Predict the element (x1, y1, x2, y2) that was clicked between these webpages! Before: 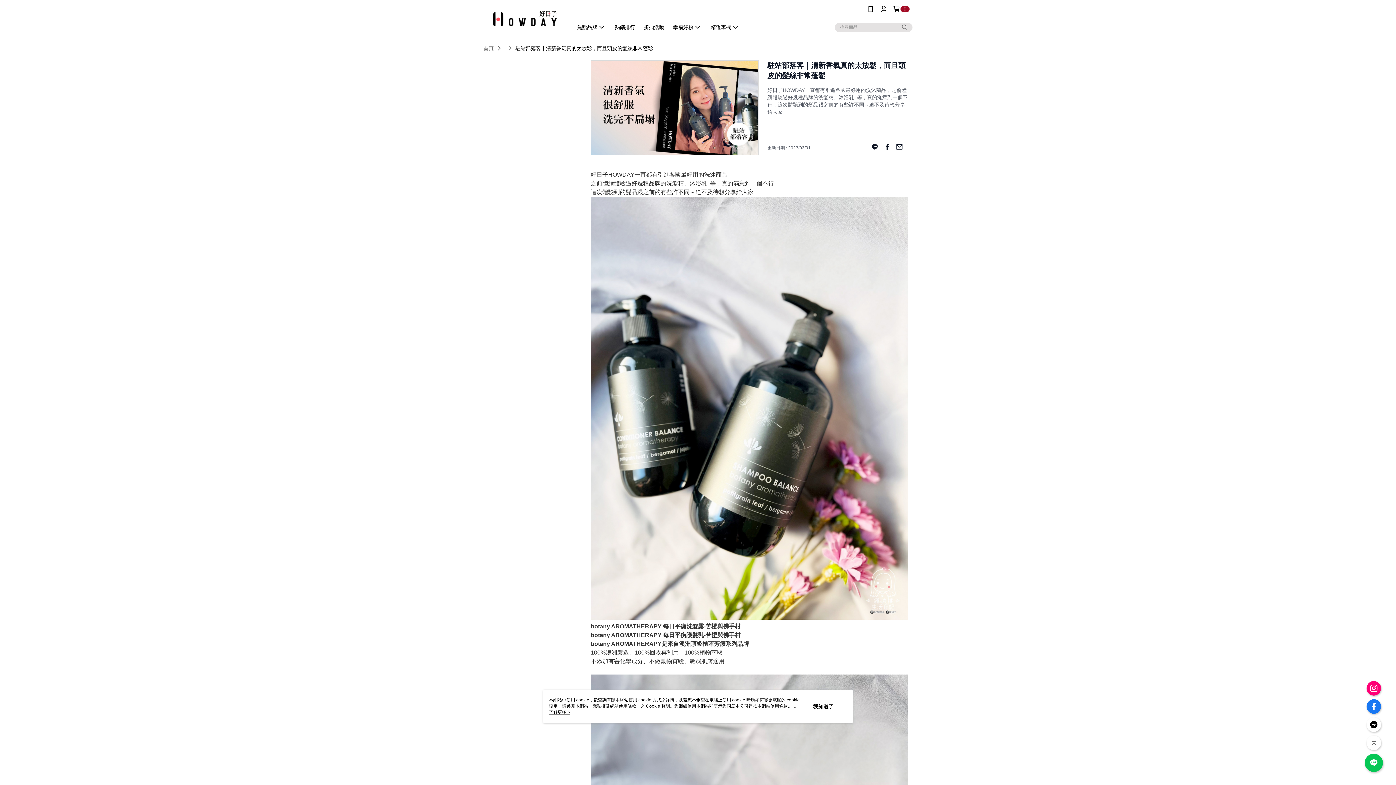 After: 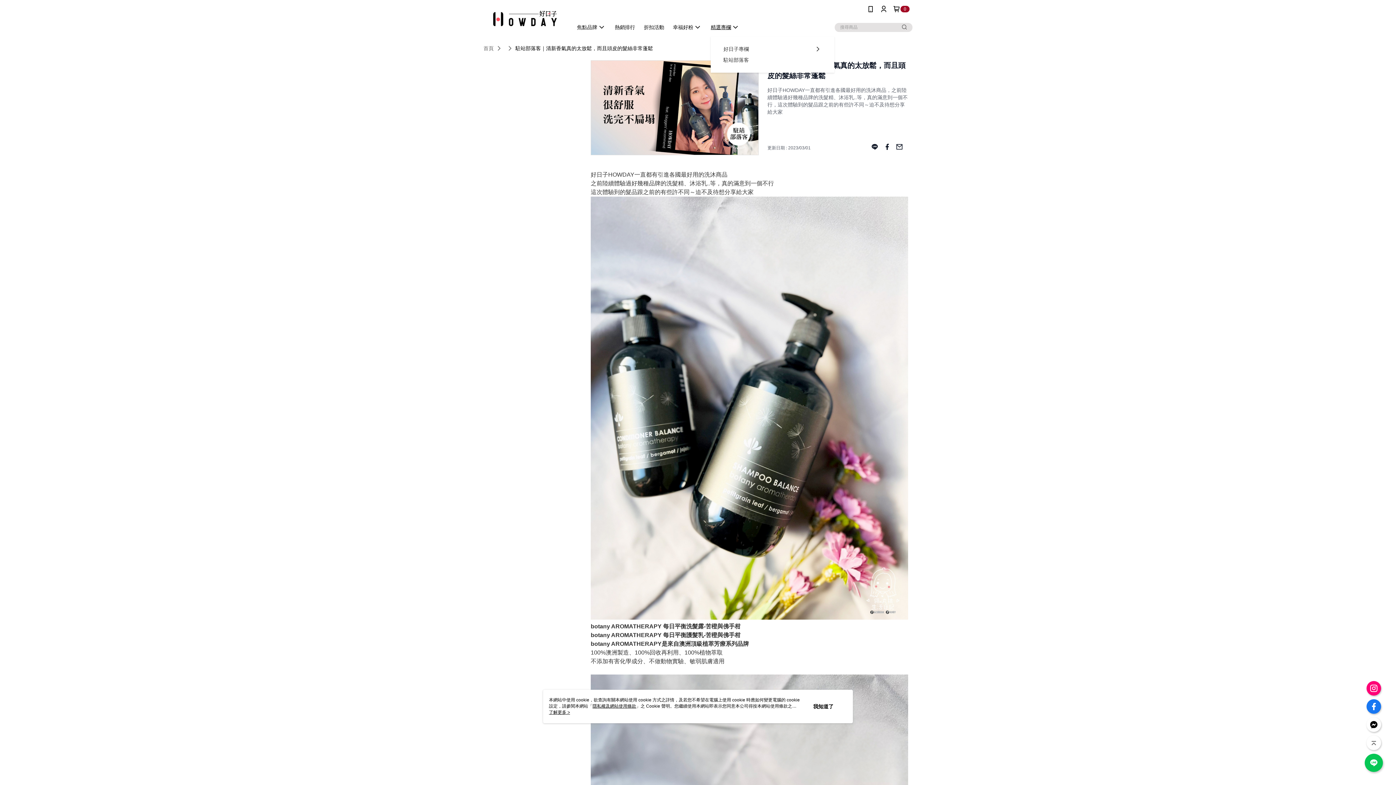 Action: bbox: (706, 21, 744, 32) label: 精選專欄